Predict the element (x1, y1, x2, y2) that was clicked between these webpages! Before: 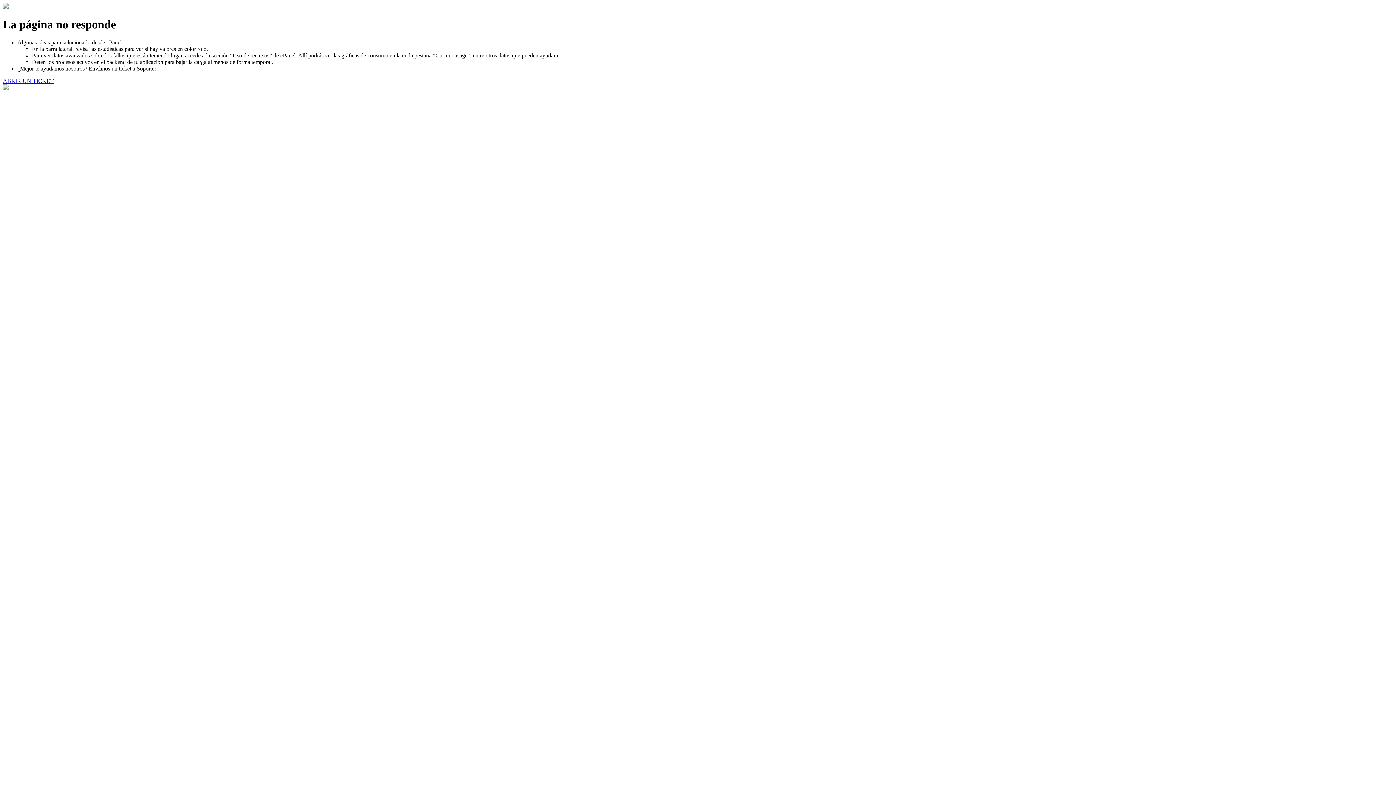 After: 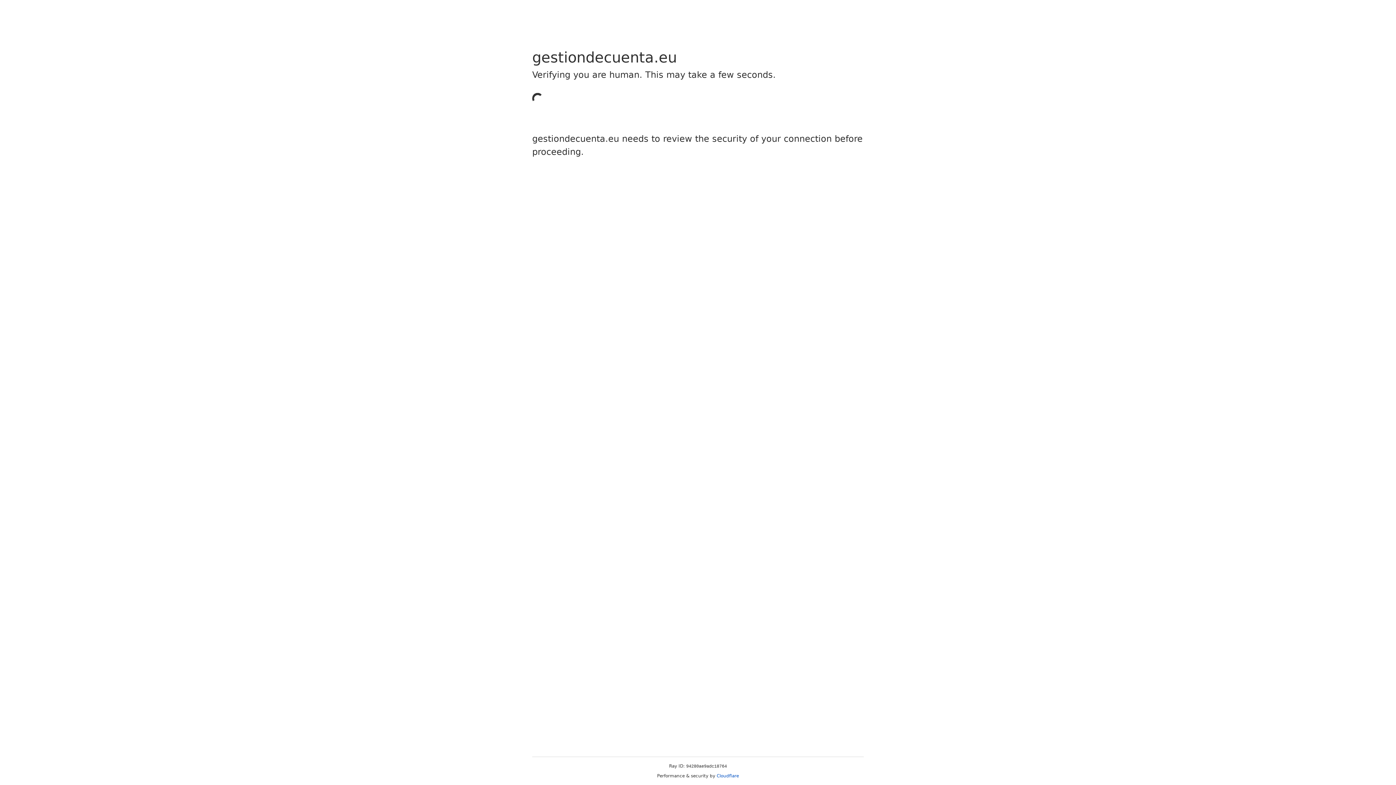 Action: bbox: (2, 77, 53, 83) label: ABRIR UN TICKET